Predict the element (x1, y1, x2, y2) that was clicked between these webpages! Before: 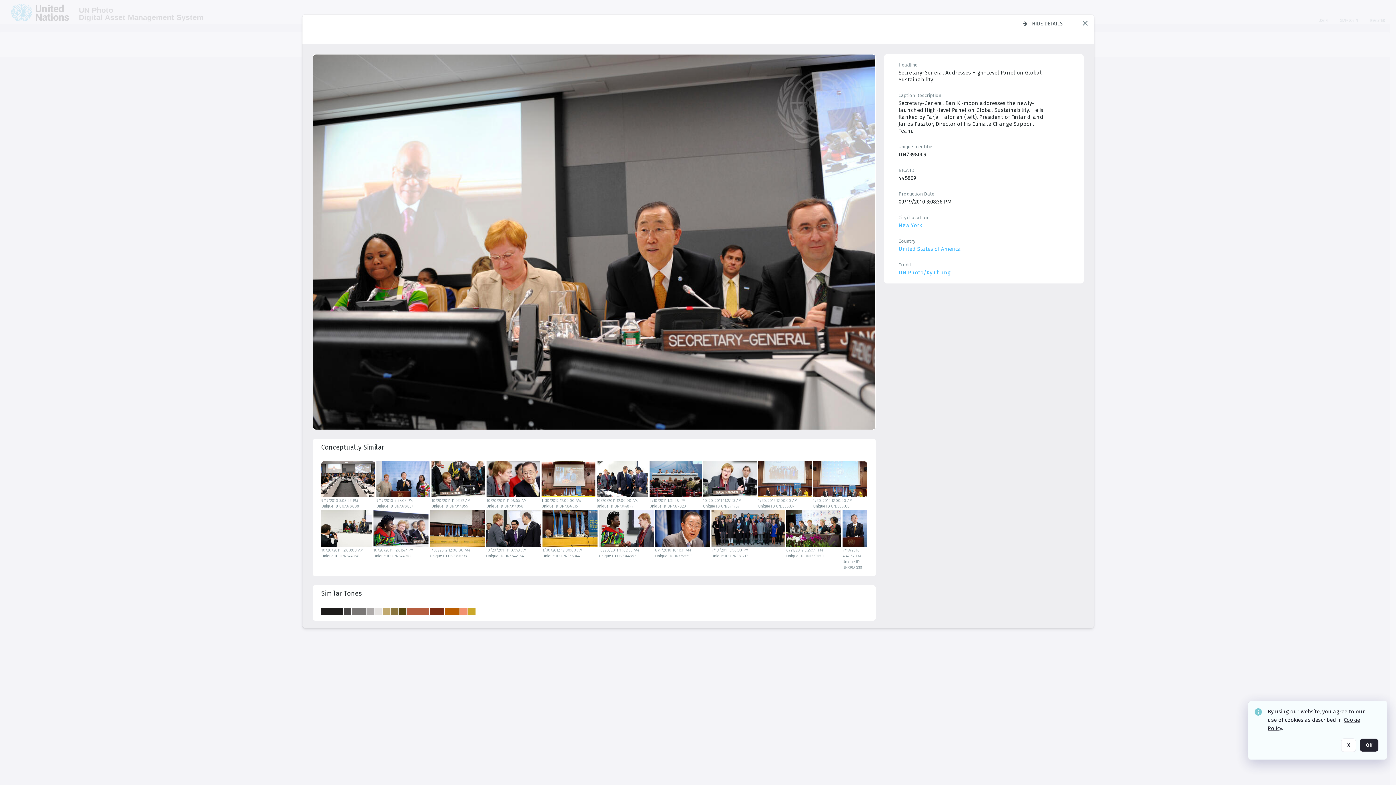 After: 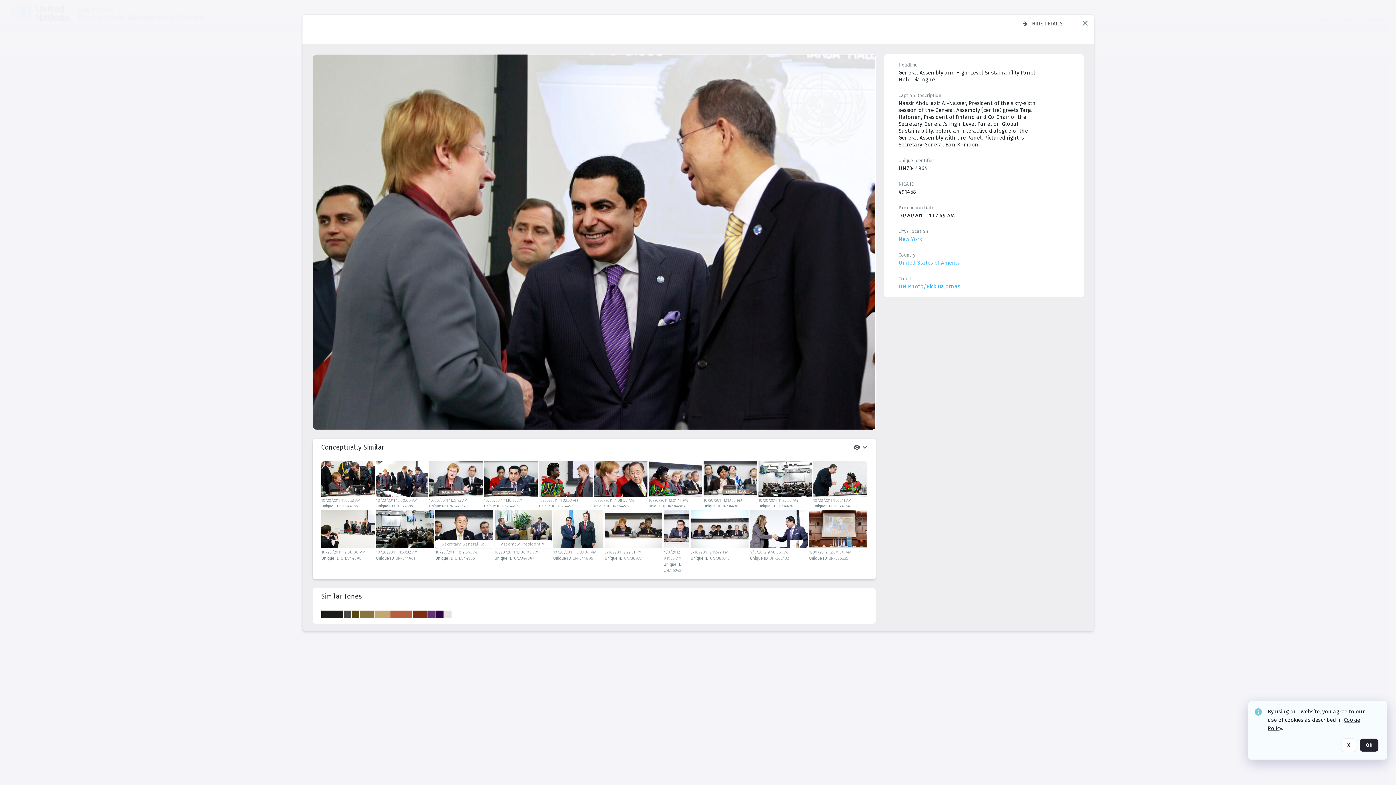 Action: bbox: (486, 510, 541, 546)